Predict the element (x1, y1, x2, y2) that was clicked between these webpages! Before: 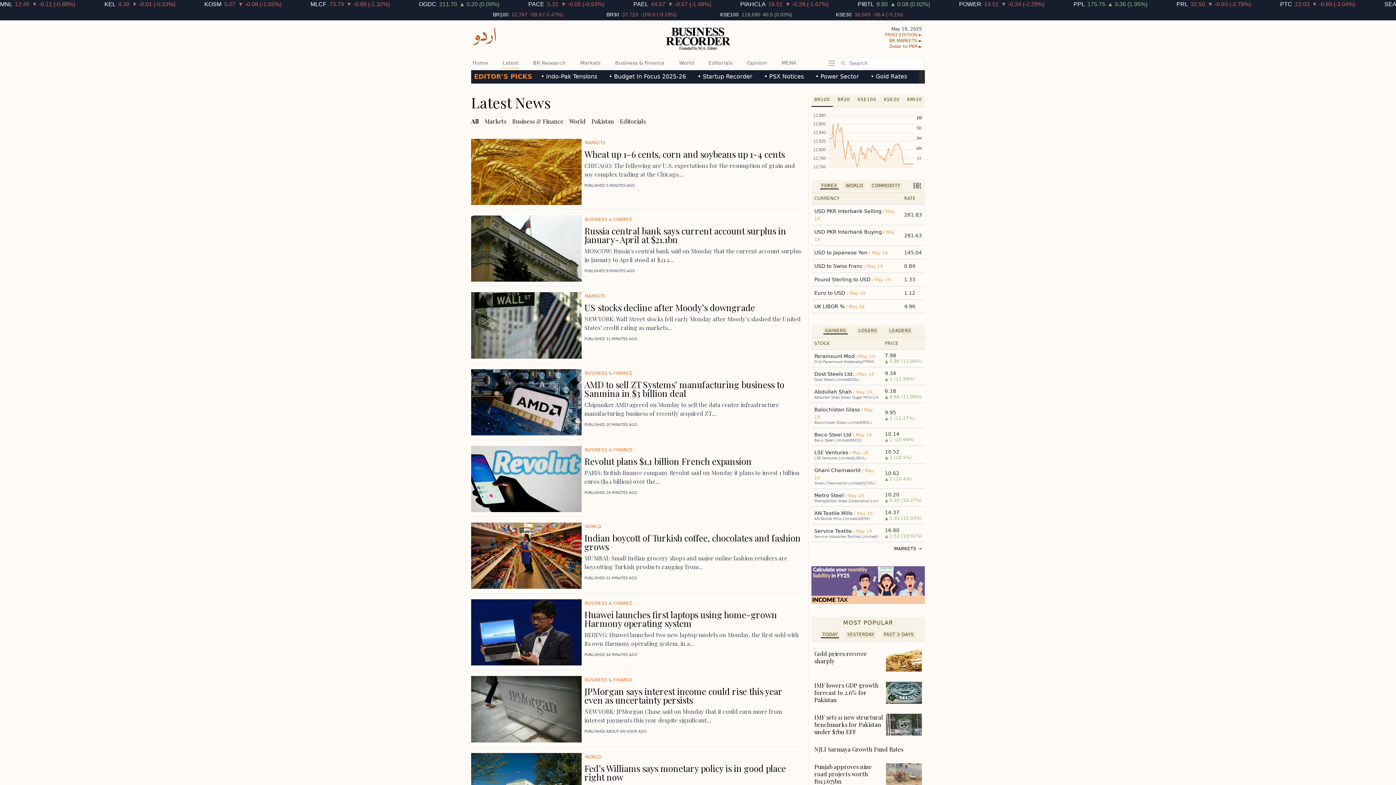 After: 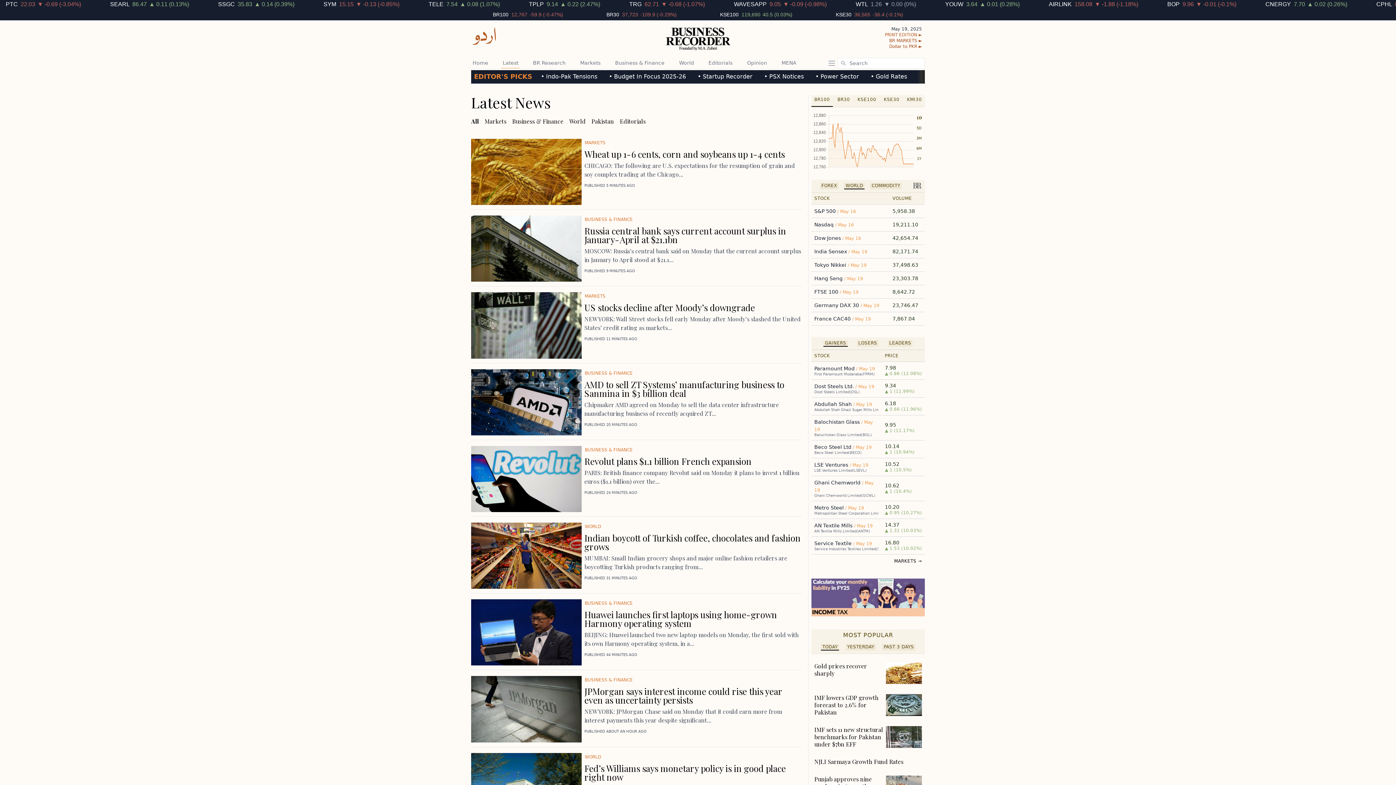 Action: label: WORLD bbox: (845, 183, 863, 188)